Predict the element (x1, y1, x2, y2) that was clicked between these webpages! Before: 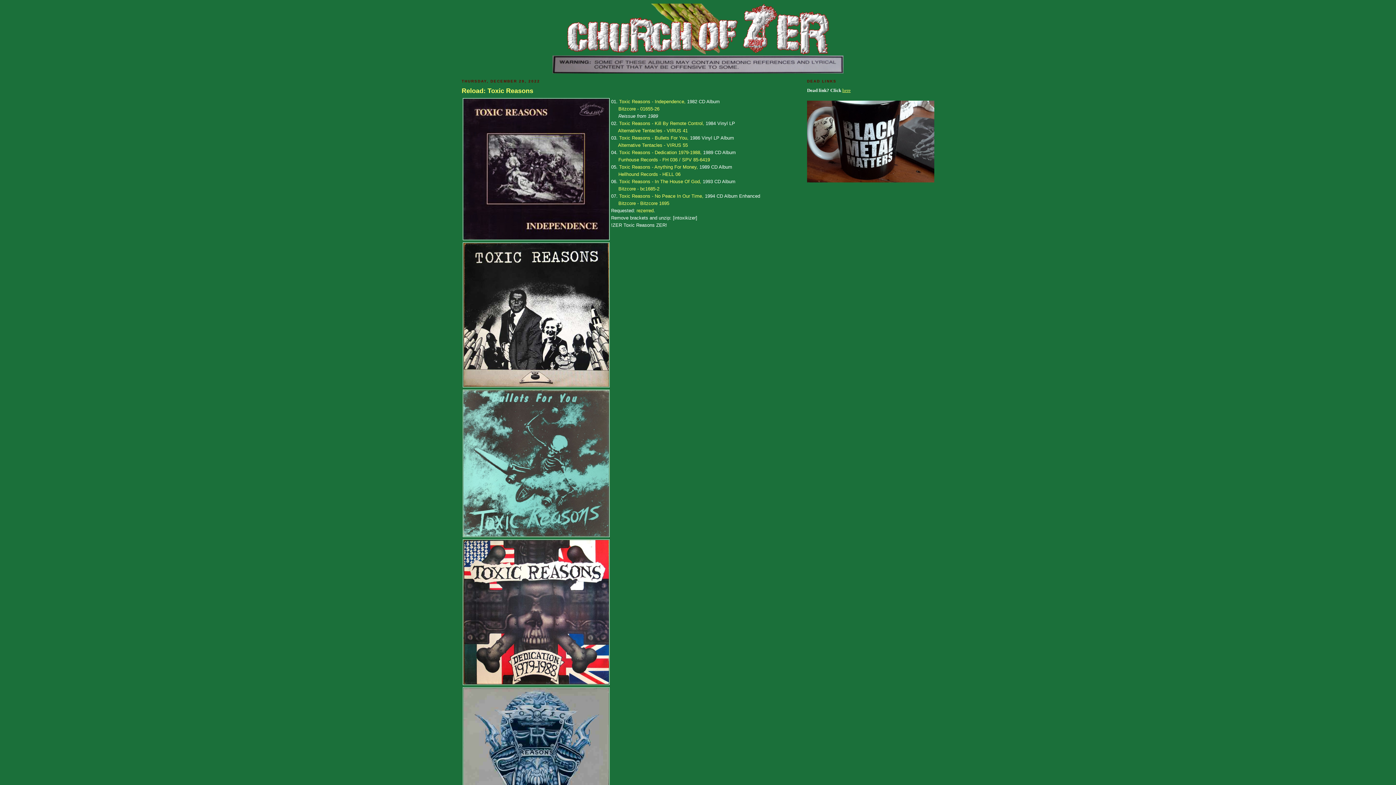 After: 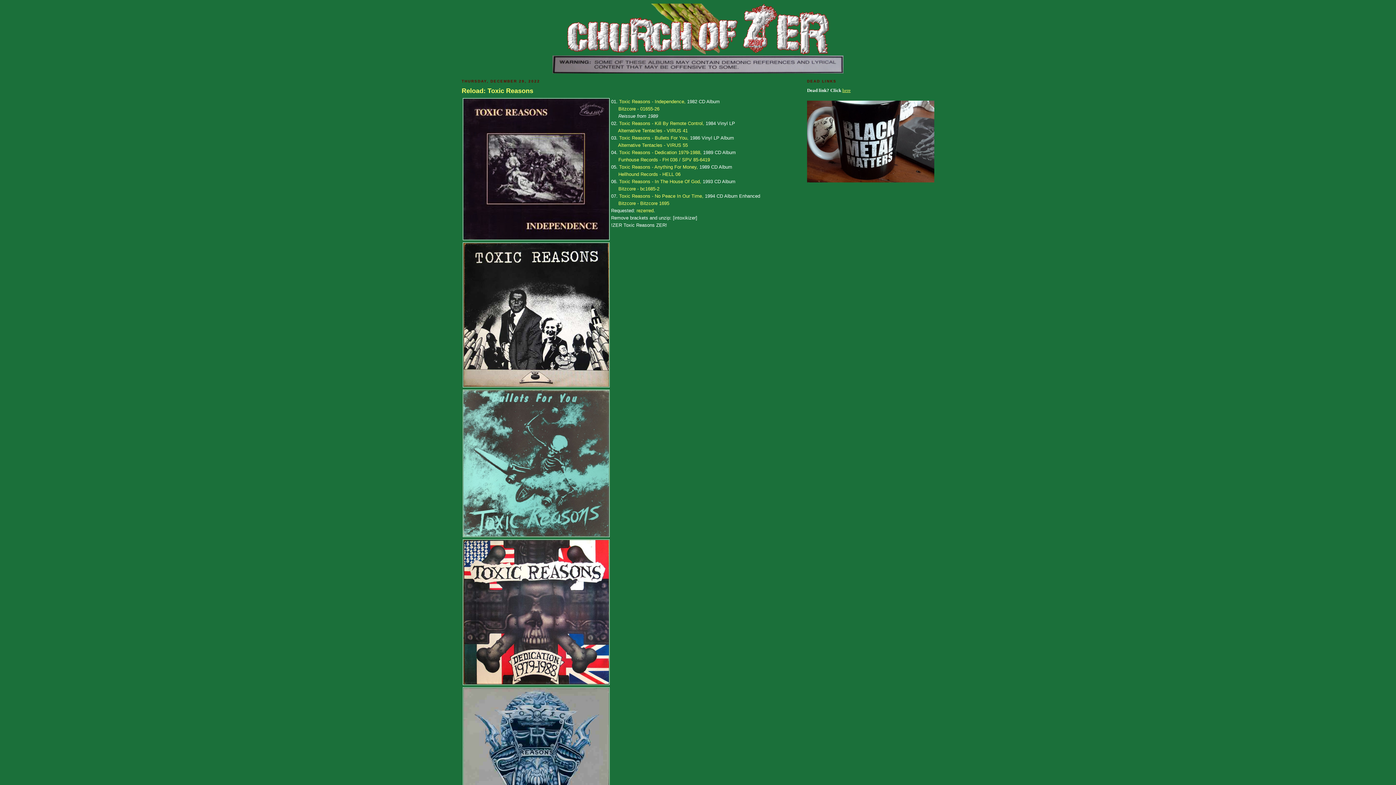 Action: bbox: (462, 236, 609, 241)